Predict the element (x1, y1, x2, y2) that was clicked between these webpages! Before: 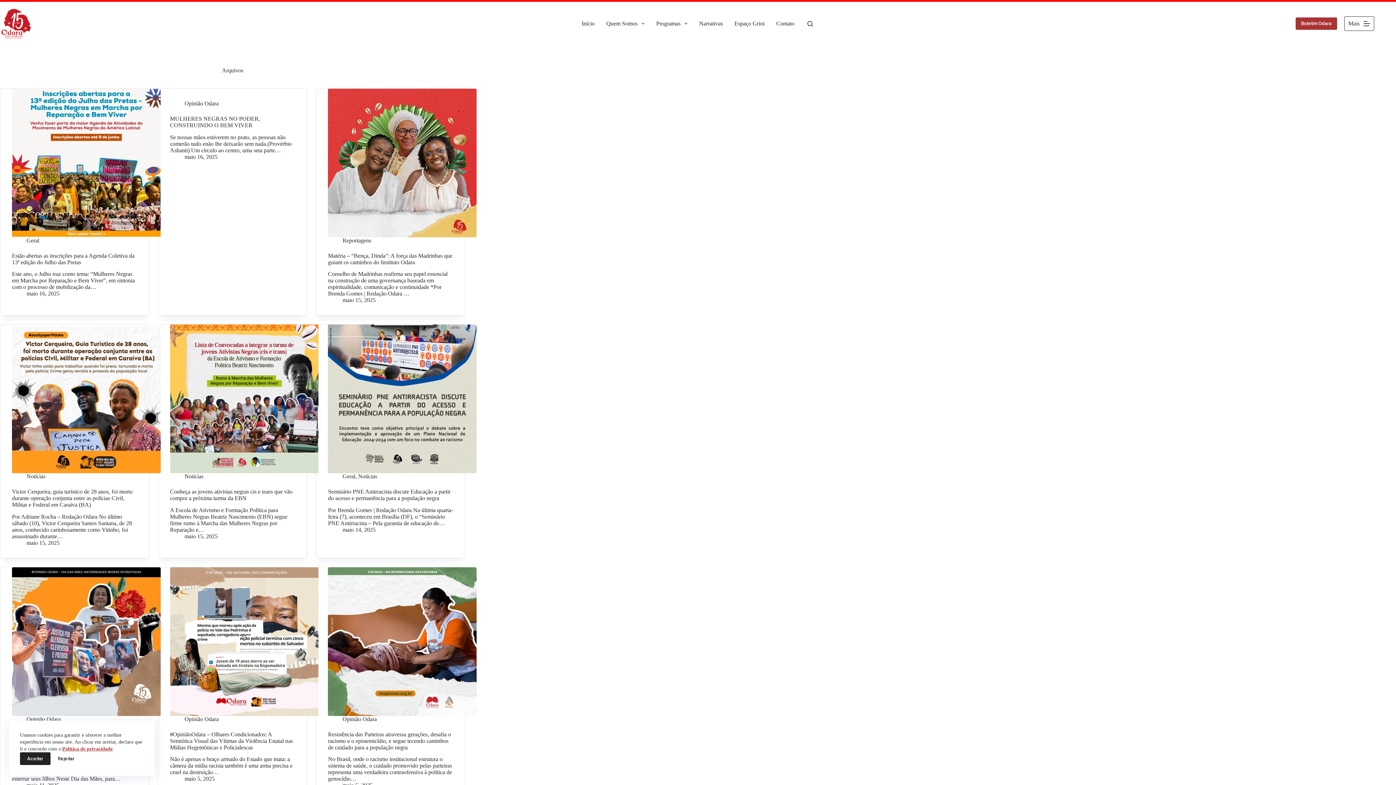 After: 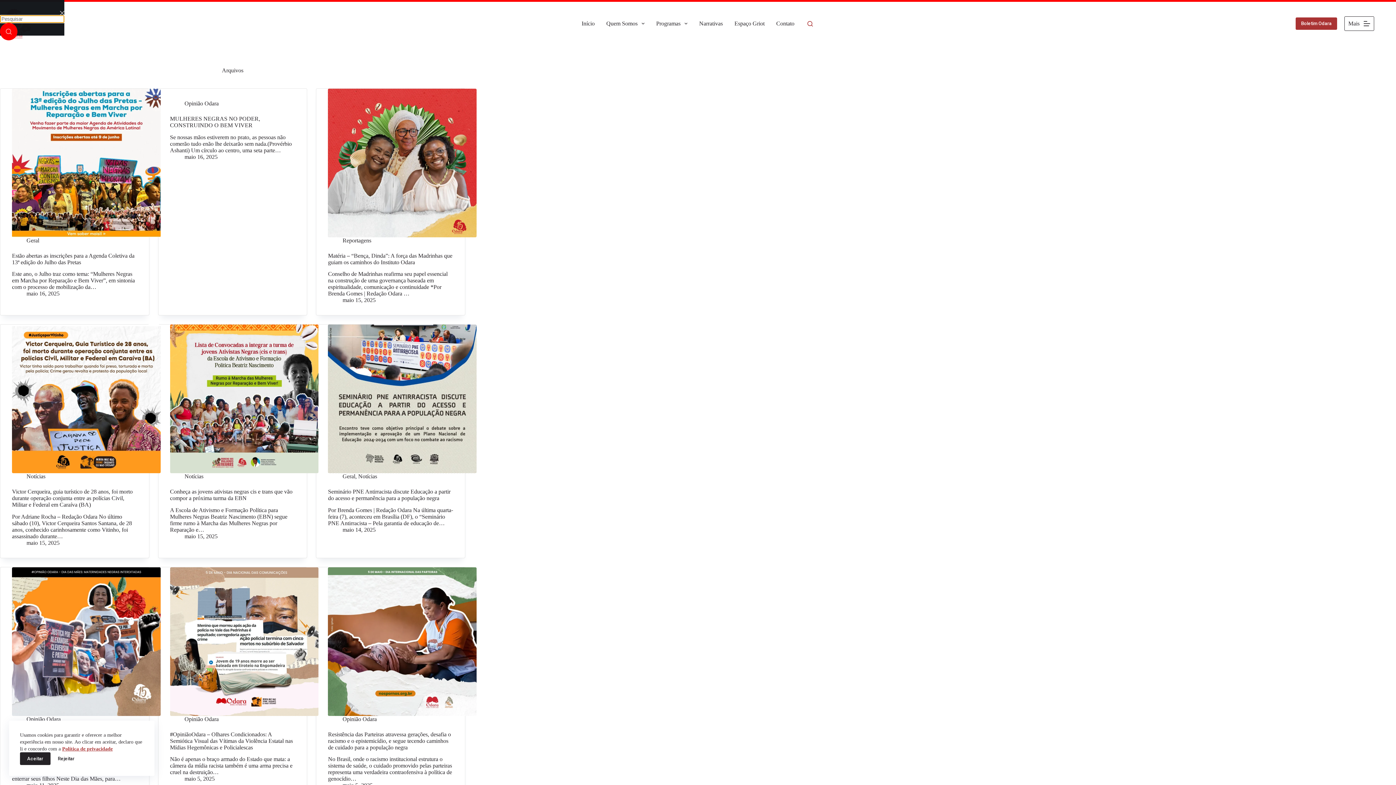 Action: label: Pesquisar bbox: (807, 20, 813, 26)